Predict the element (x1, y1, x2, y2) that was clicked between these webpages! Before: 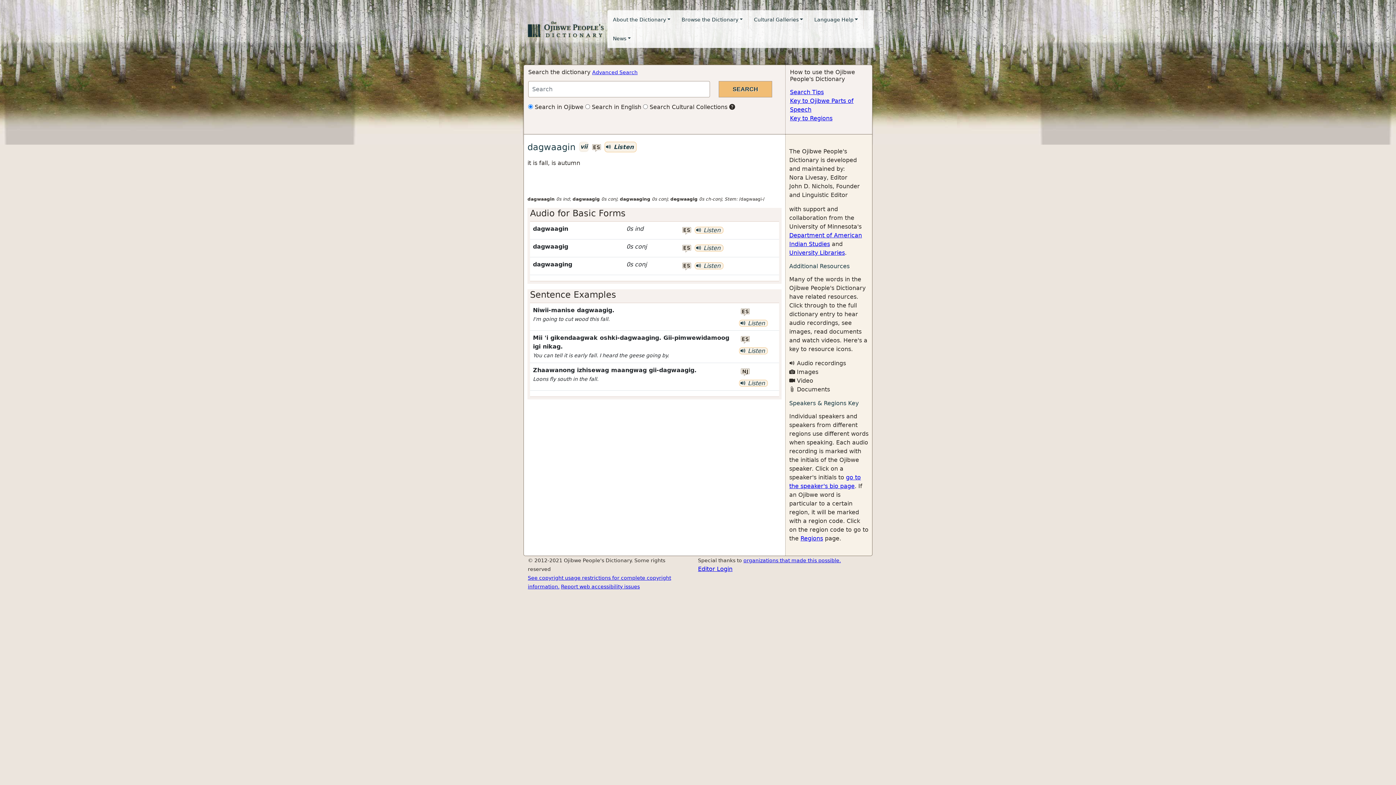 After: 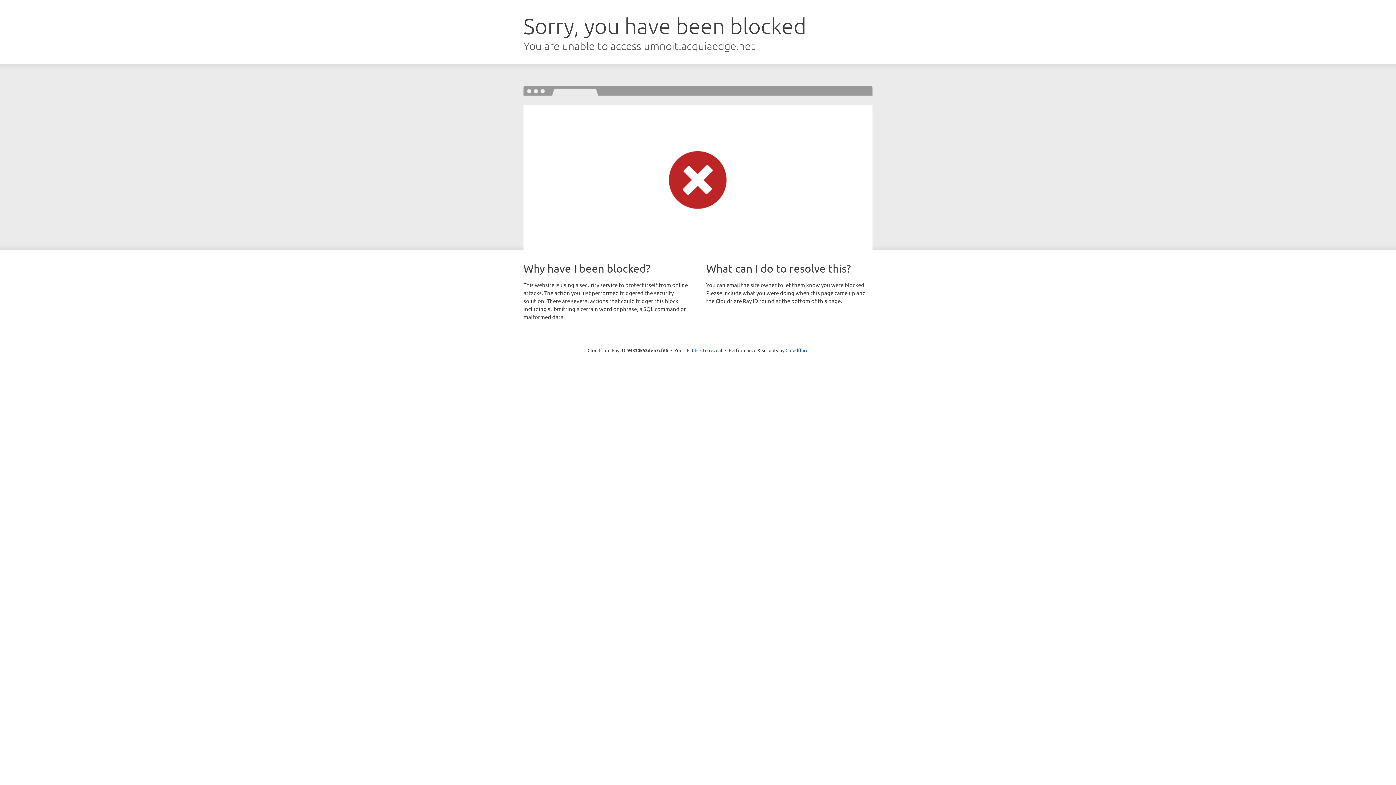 Action: bbox: (789, 249, 845, 256) label: University Libraries